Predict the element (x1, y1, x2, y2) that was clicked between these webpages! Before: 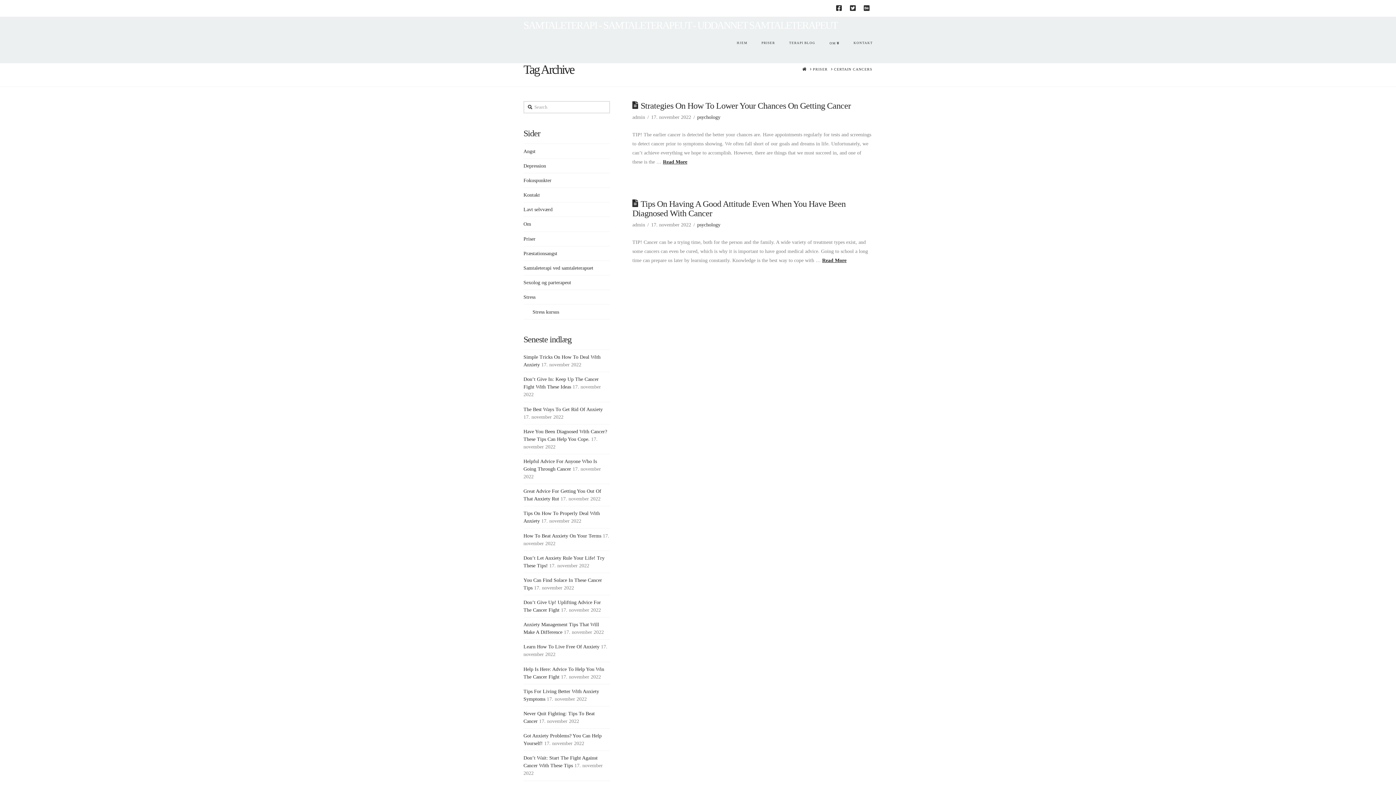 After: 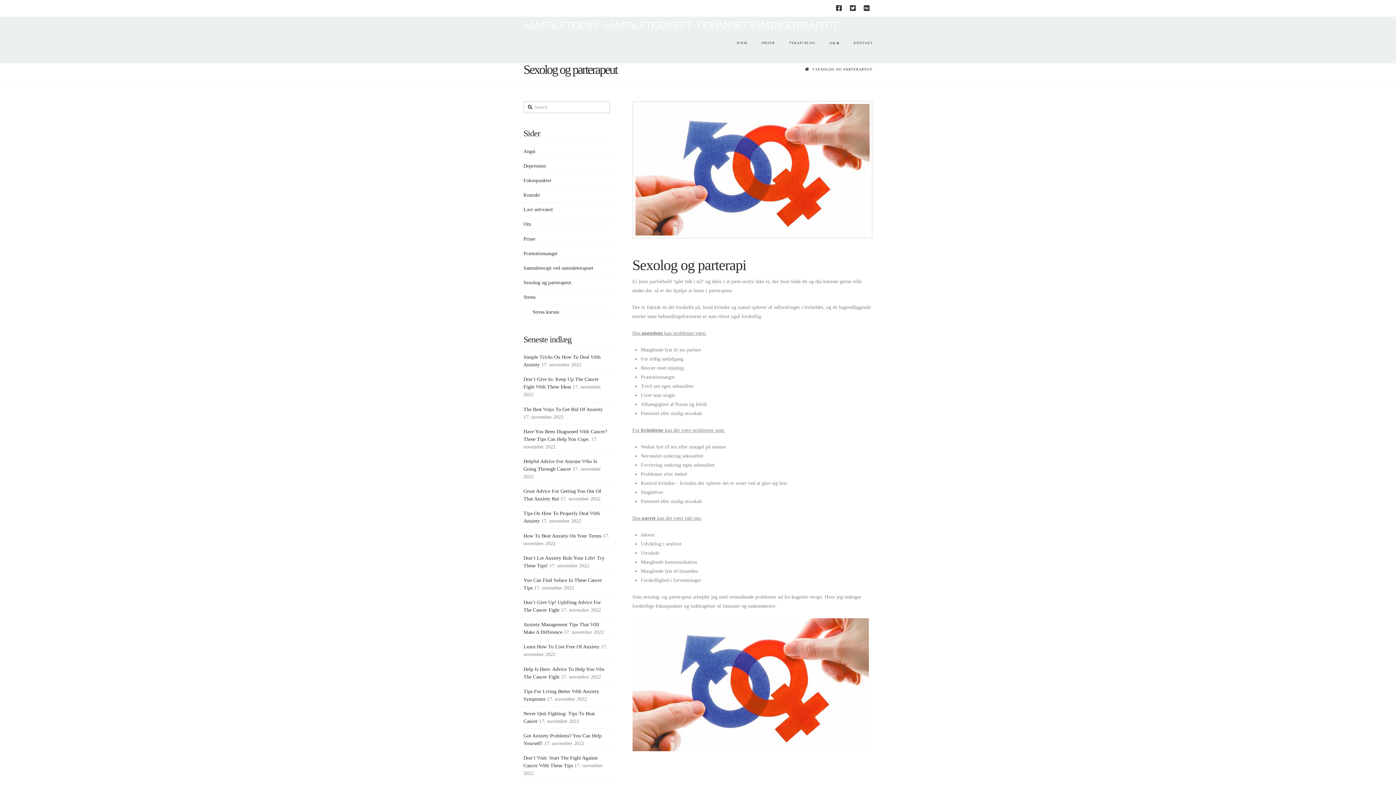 Action: bbox: (523, 278, 571, 286) label: Sexolog og parterapeut